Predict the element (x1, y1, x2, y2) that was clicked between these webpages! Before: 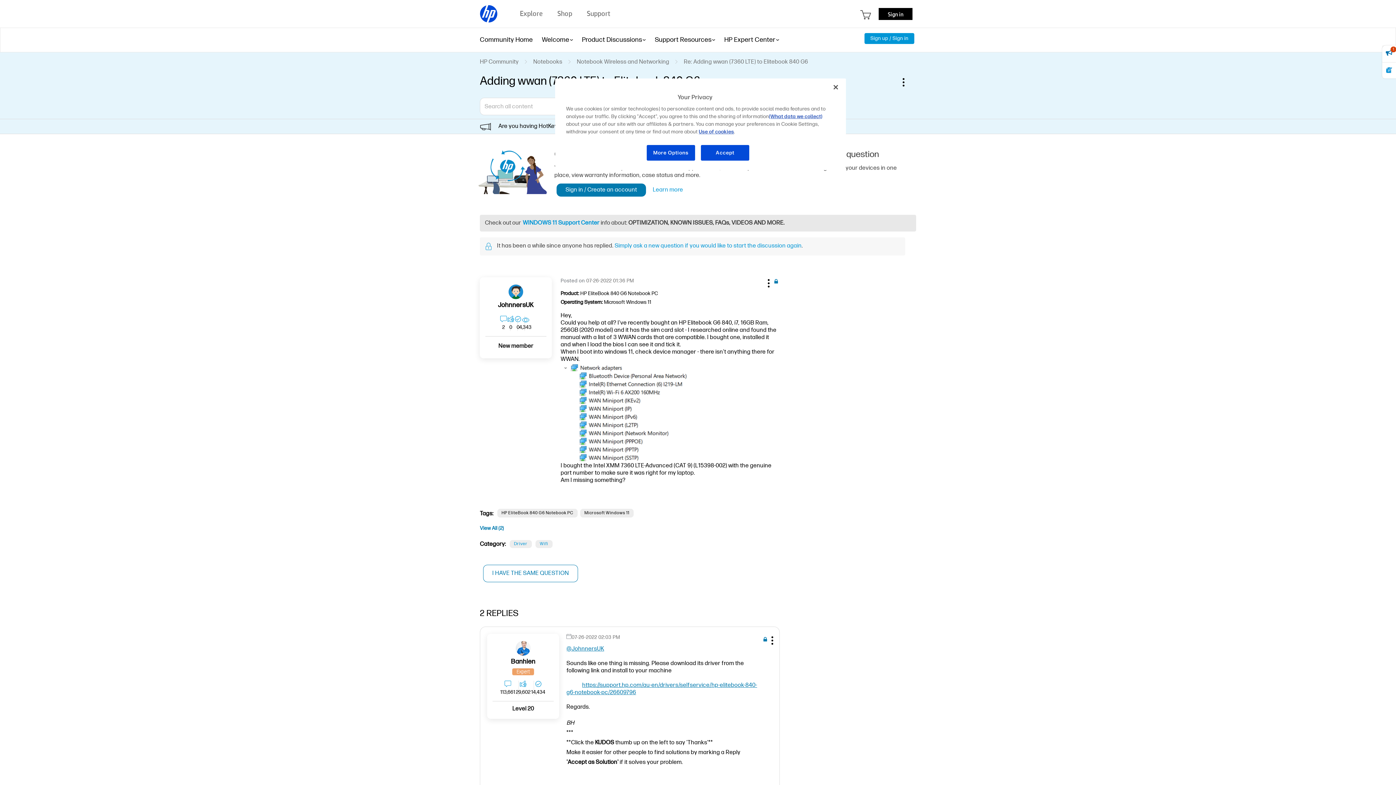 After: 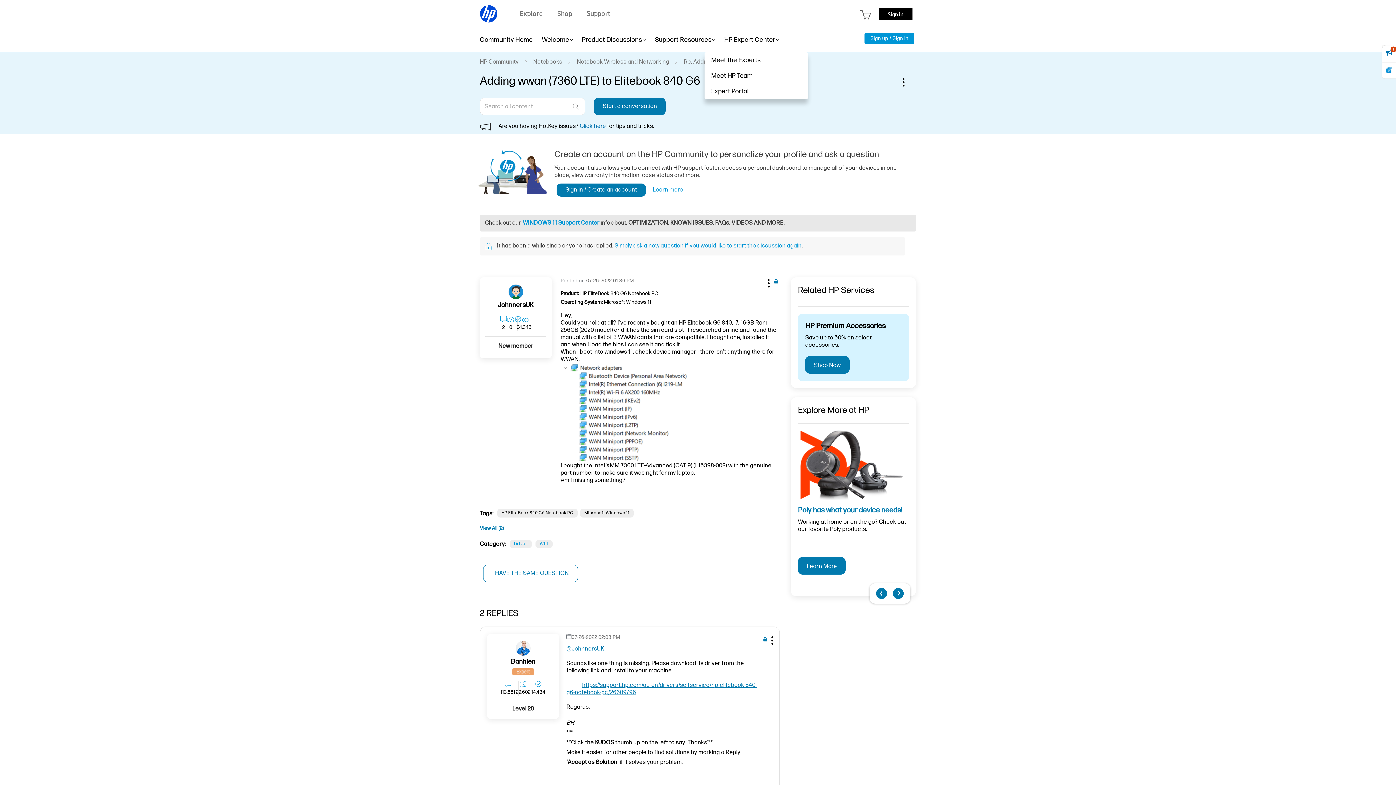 Action: label: HP Expert Center bbox: (724, 27, 775, 52)